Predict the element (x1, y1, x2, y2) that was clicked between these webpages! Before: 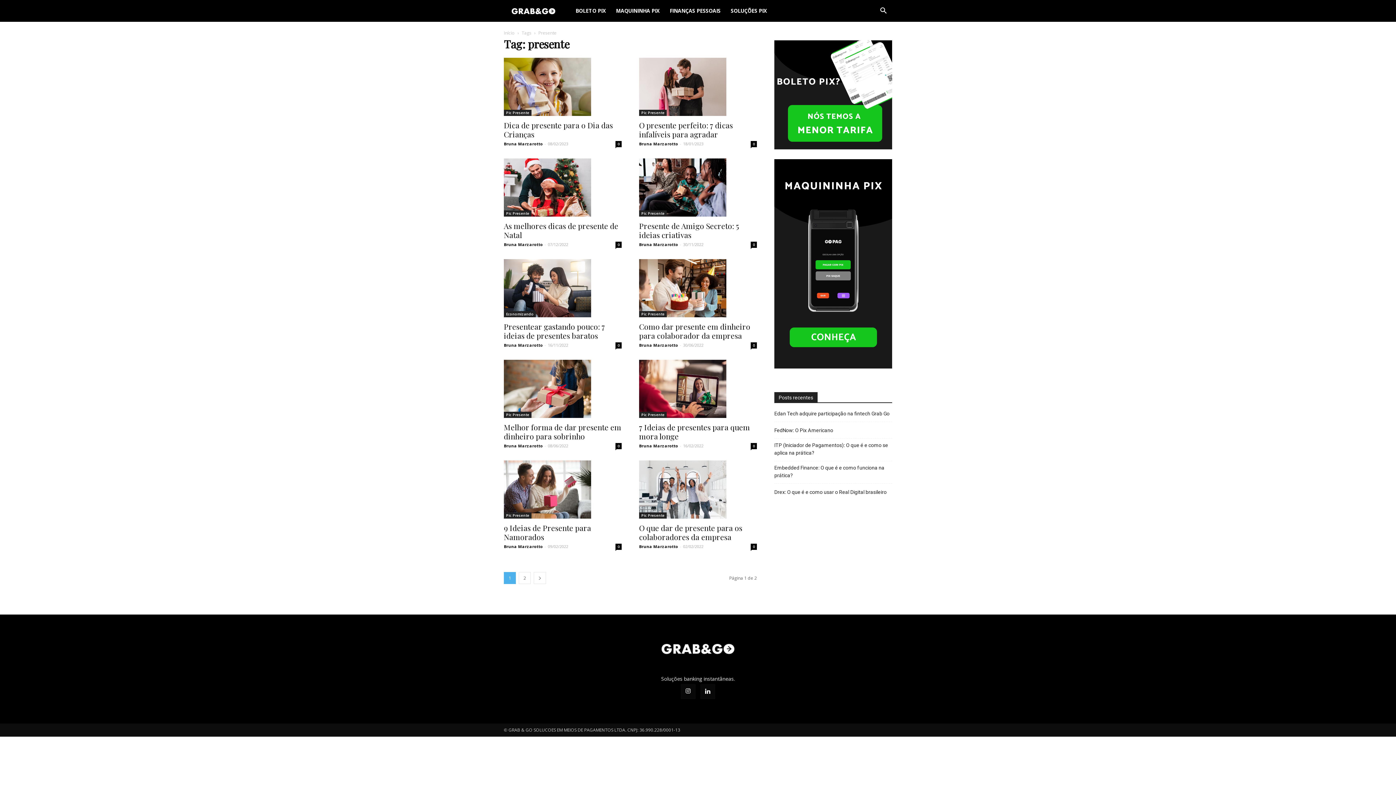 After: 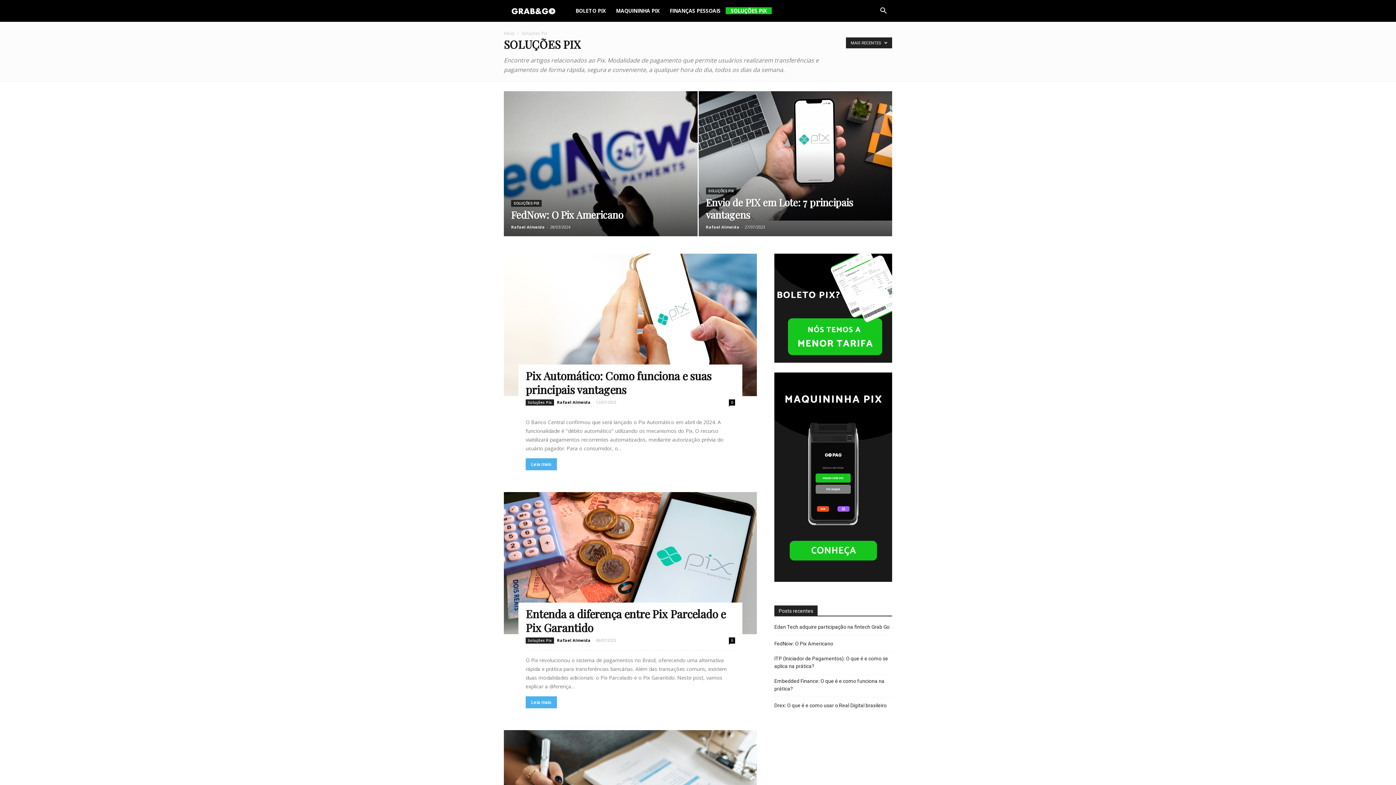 Action: bbox: (725, 7, 772, 14) label: SOLUÇÕES PIX